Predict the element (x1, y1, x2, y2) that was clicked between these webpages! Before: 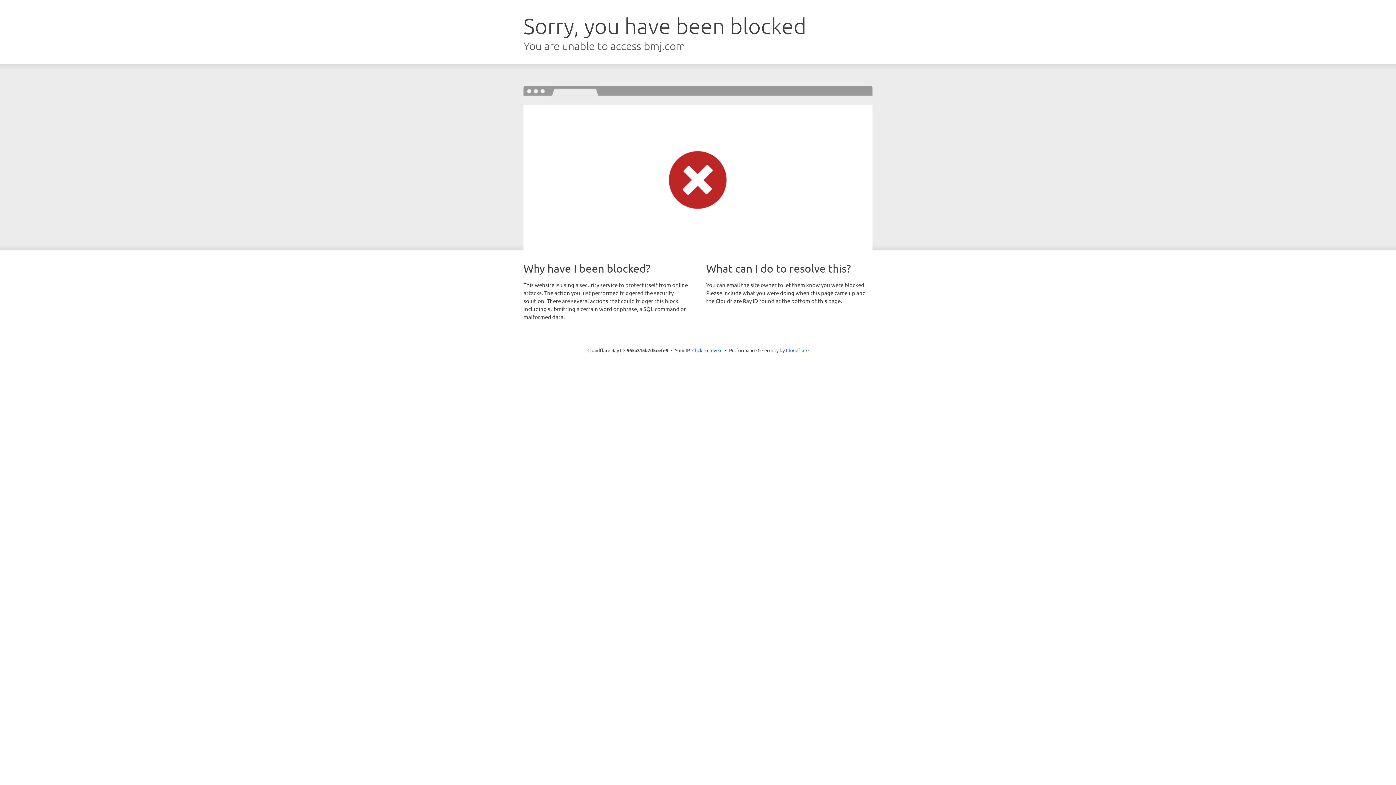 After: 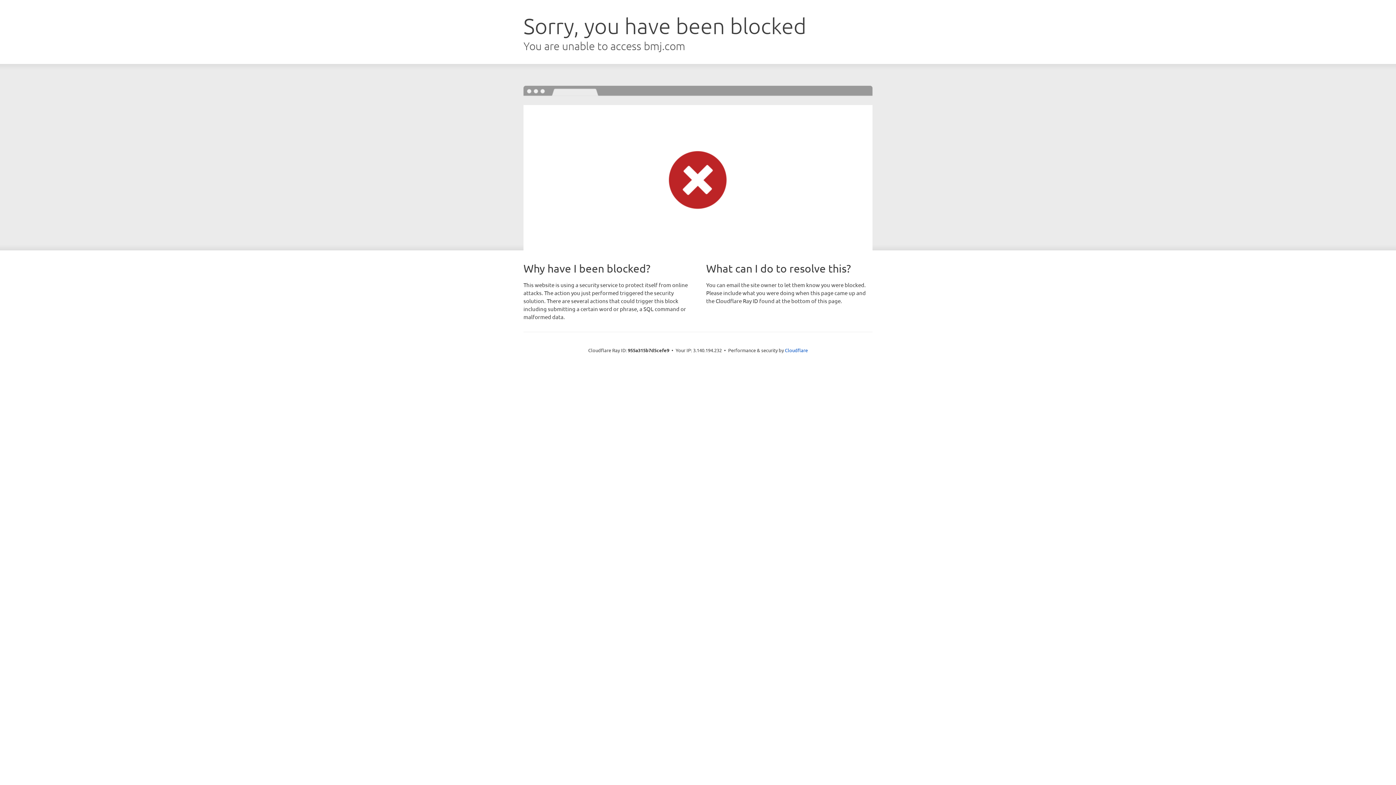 Action: label: Click to reveal bbox: (692, 346, 722, 353)